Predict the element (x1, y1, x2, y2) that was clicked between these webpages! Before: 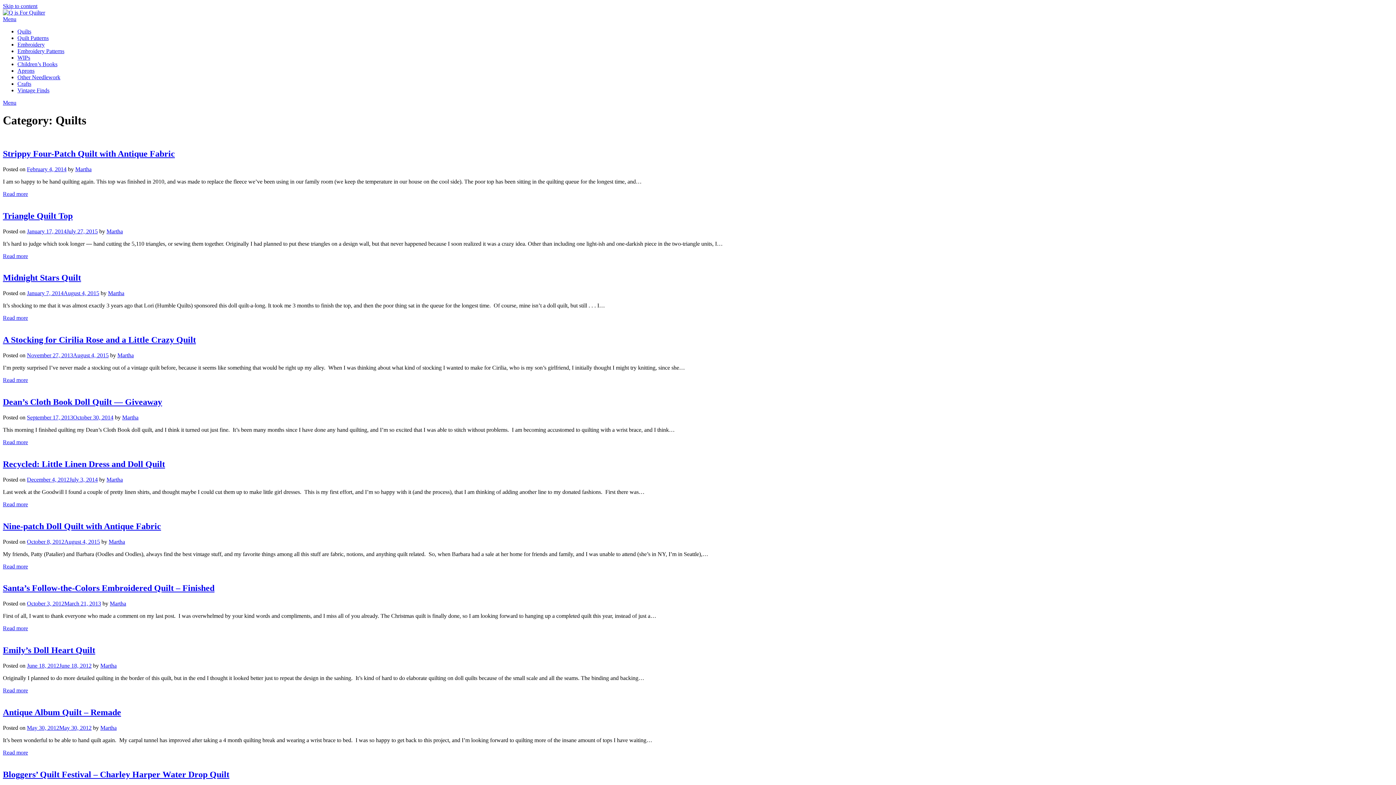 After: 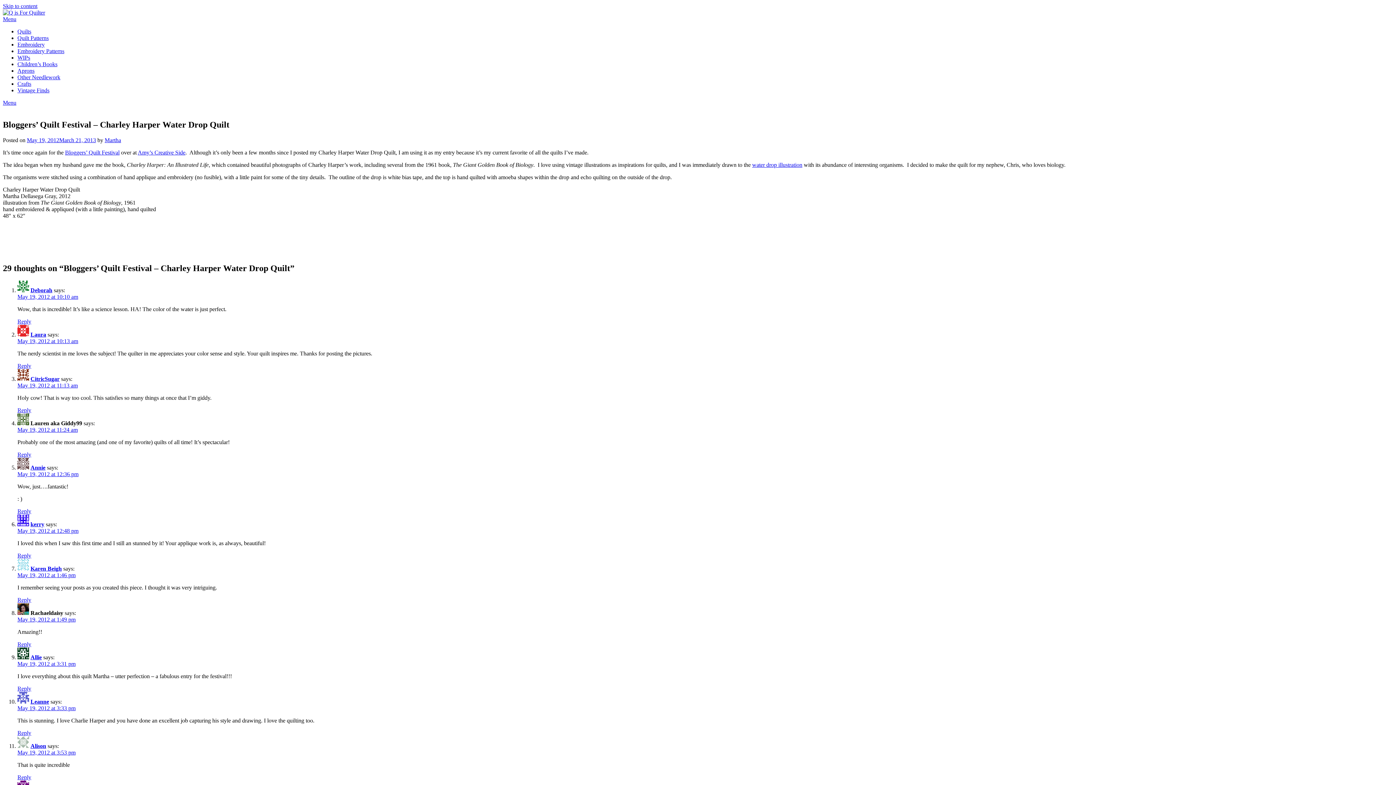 Action: bbox: (2, 770, 229, 779) label: Bloggers’ Quilt Festival – Charley Harper Water Drop Quilt